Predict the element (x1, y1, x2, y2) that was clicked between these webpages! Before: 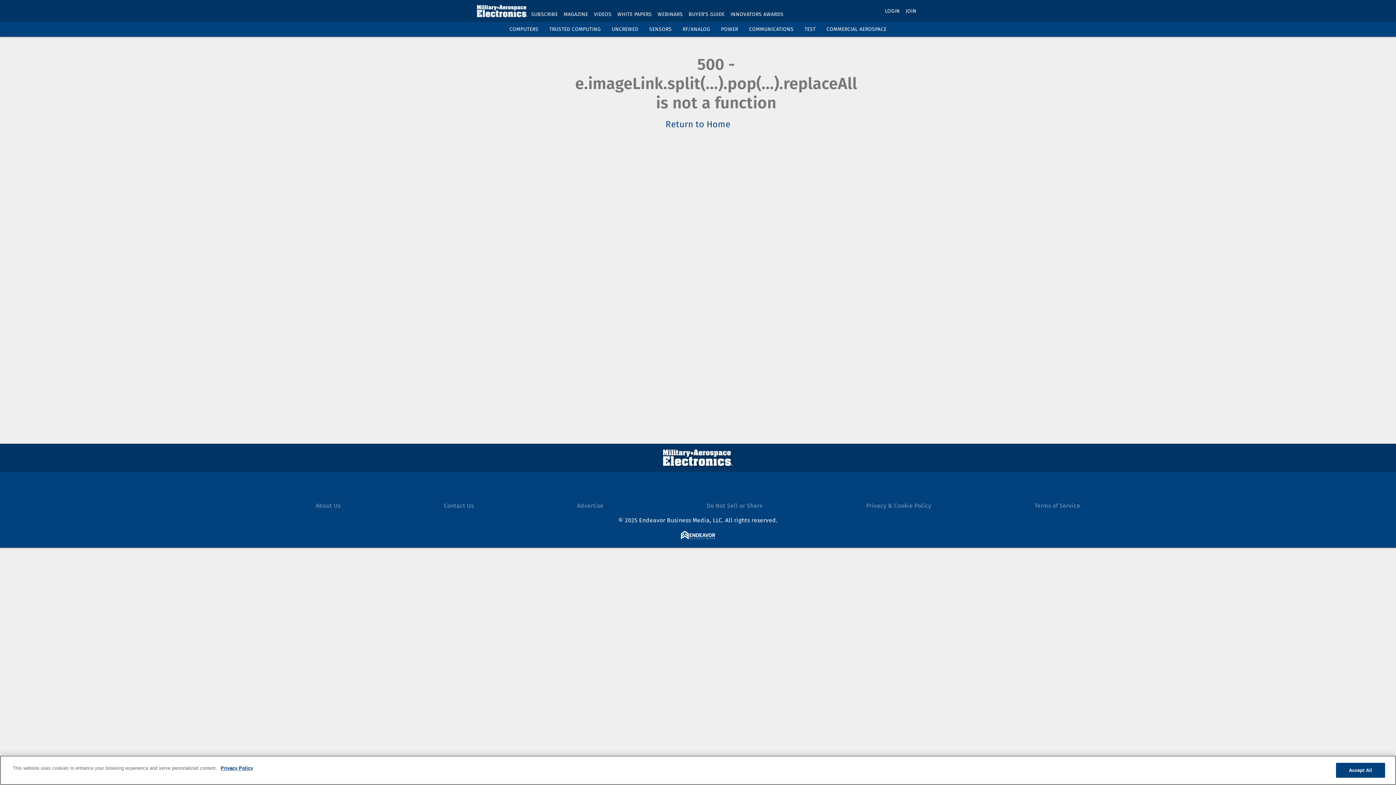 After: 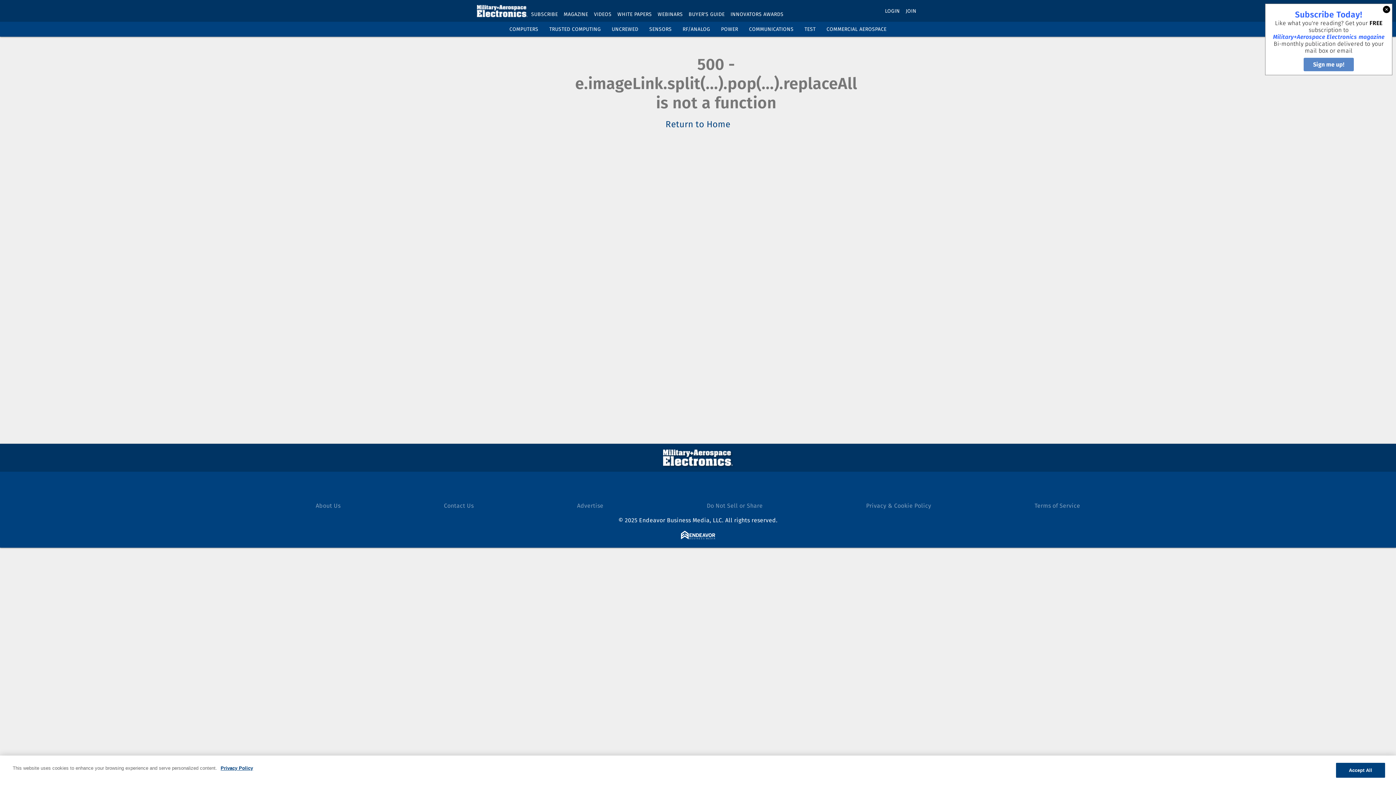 Action: bbox: (667, 477, 685, 496) label: https://www.facebook.com/pages/Military-Aerospace-Electronics/174732214480